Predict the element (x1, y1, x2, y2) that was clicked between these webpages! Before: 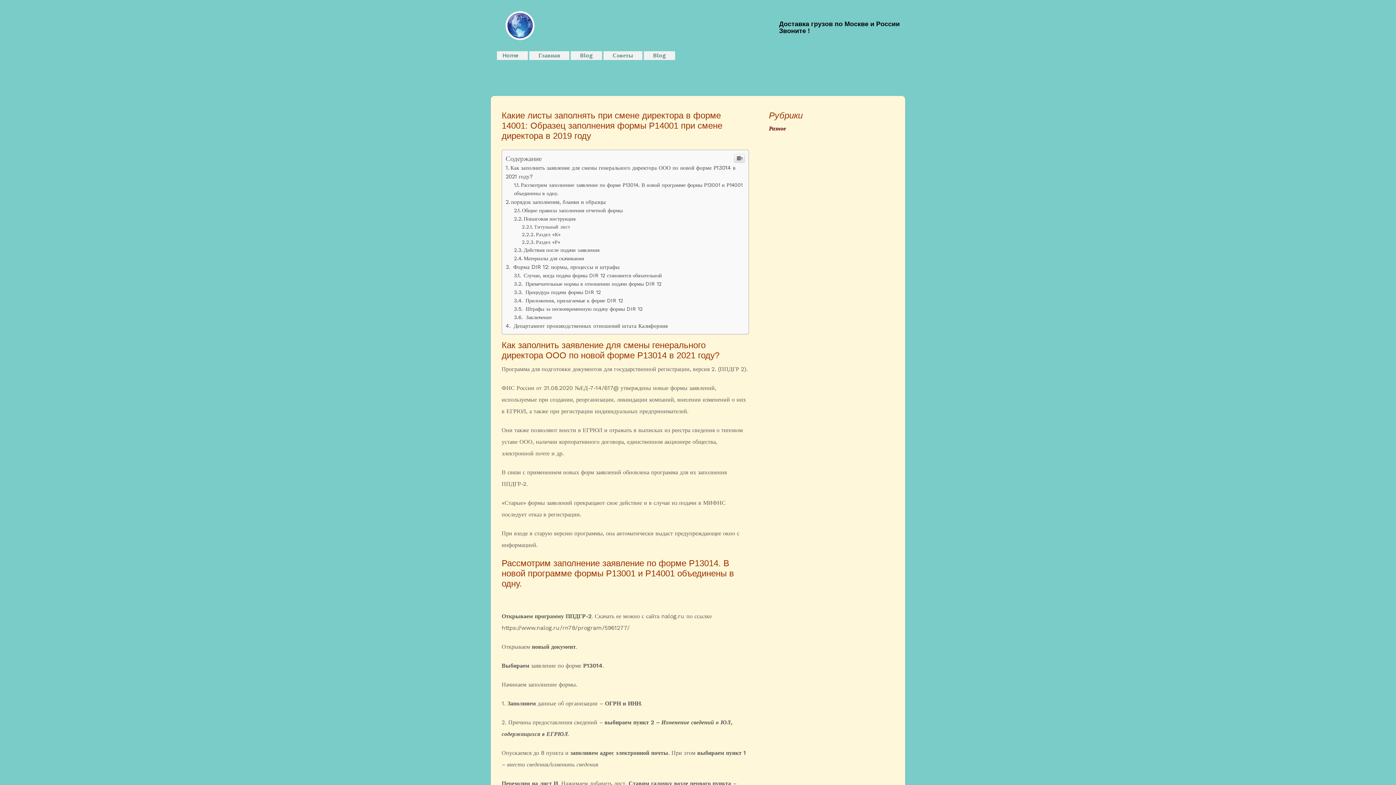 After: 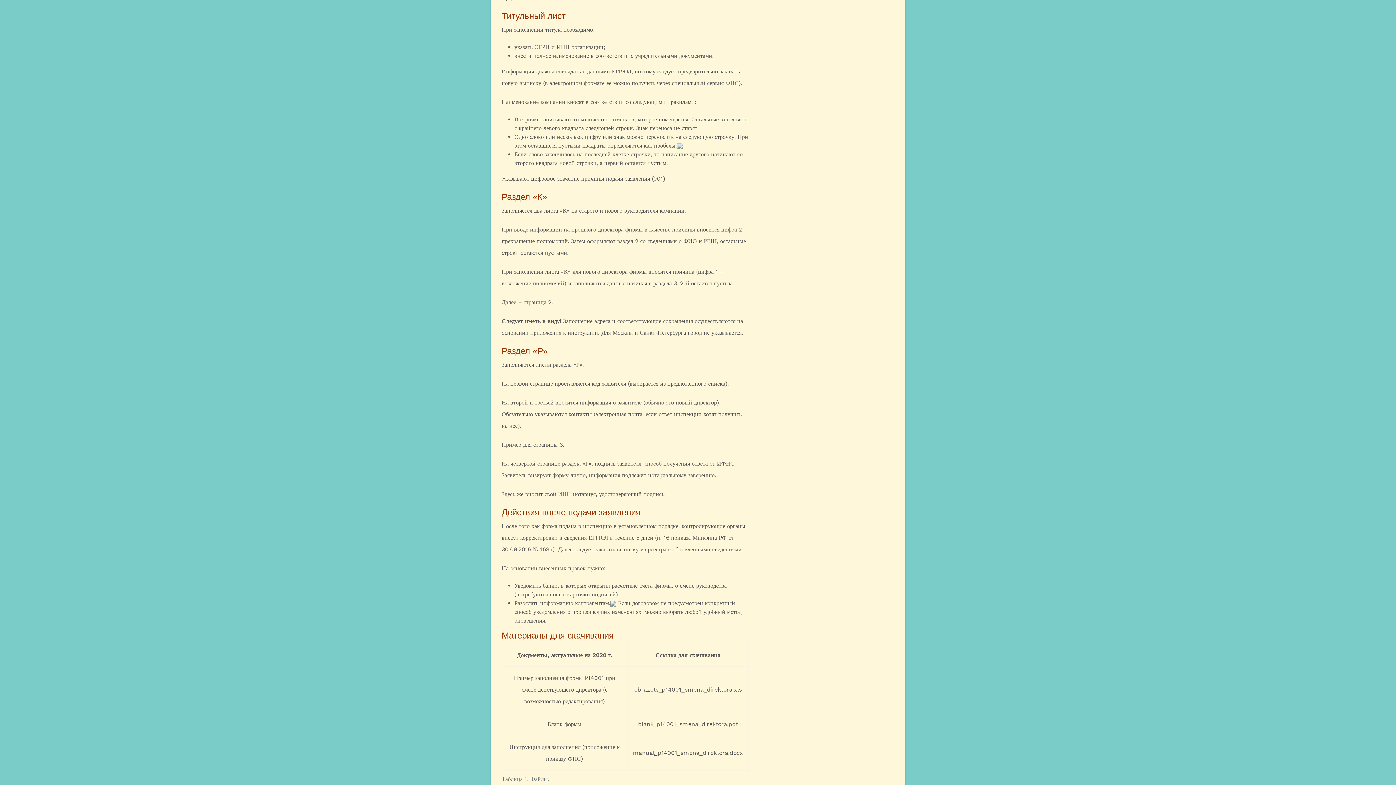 Action: bbox: (521, 224, 570, 229) label: Титульный лист